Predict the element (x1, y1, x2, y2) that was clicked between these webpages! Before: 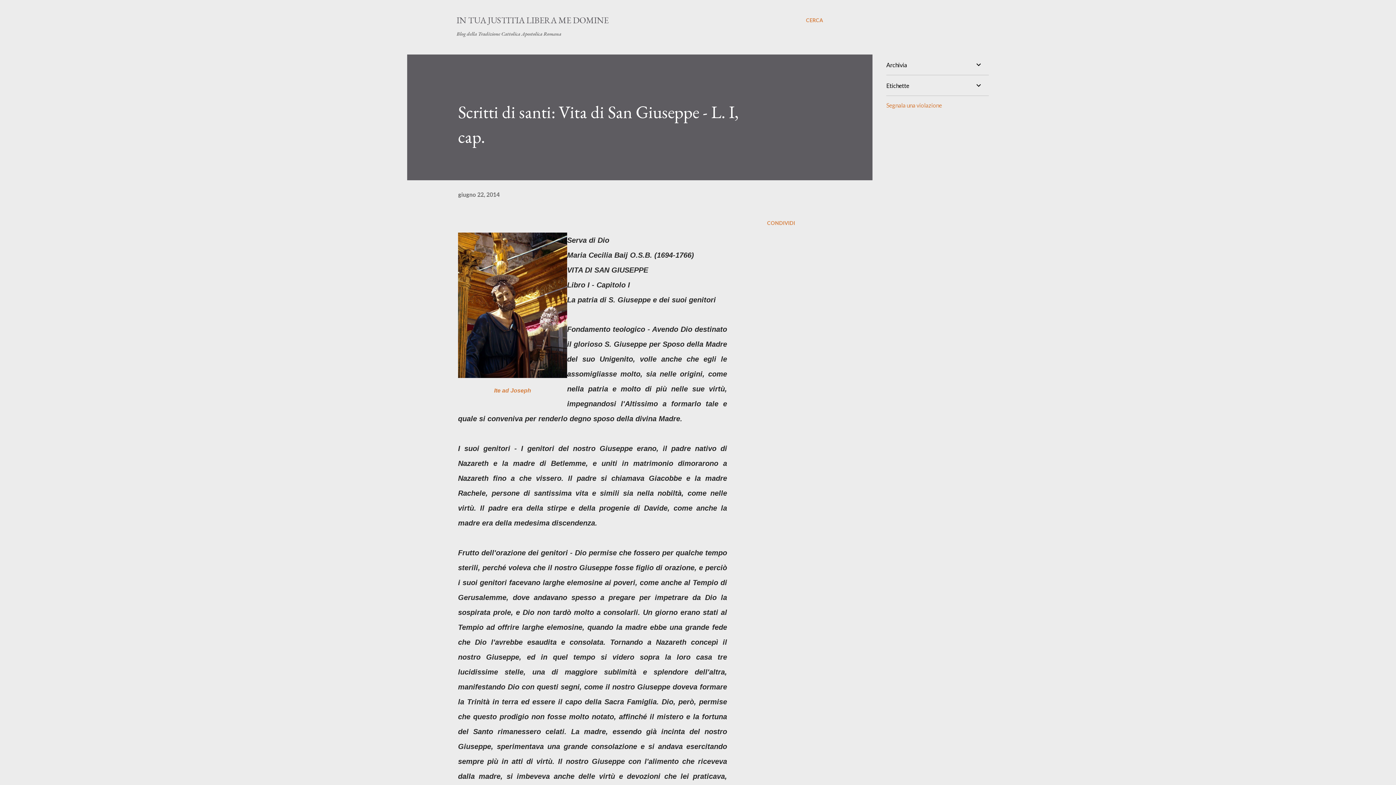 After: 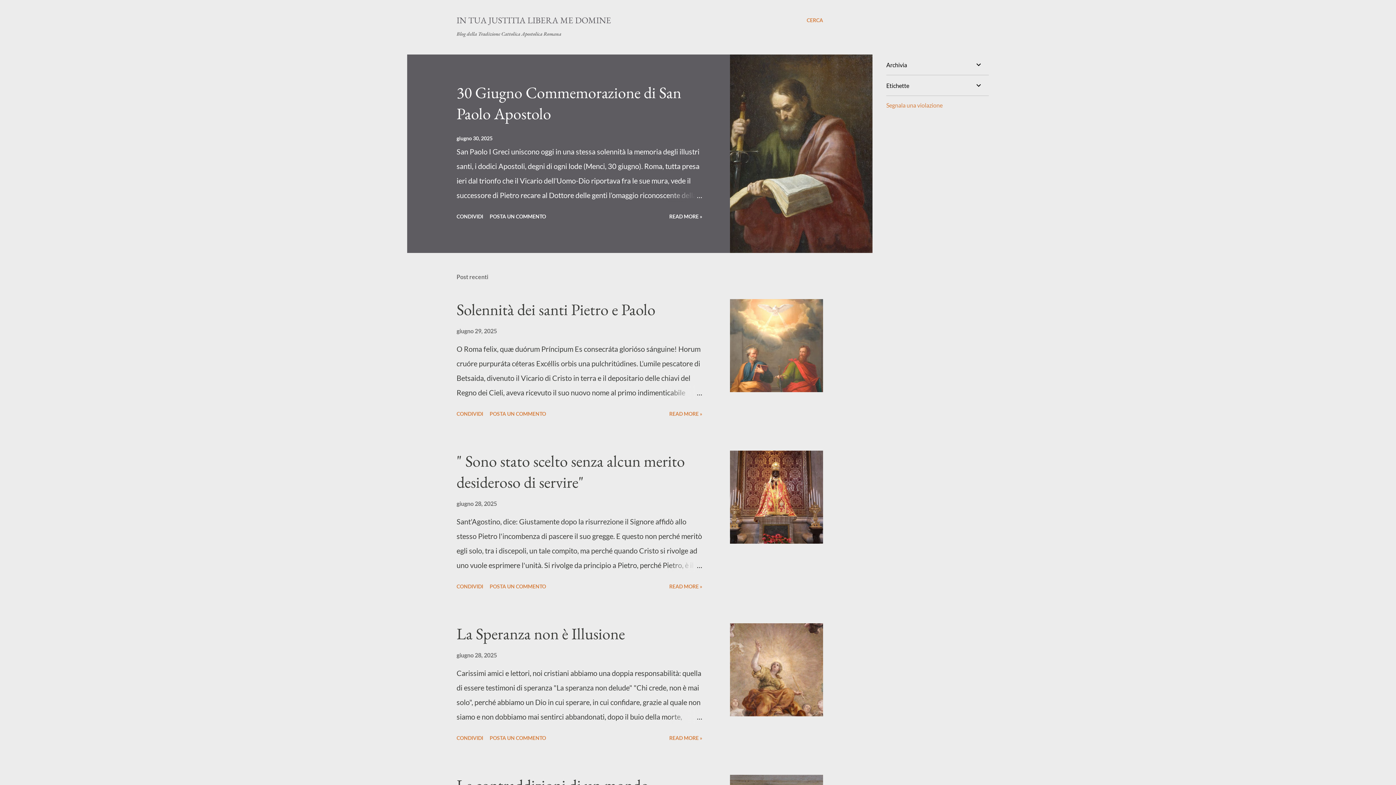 Action: bbox: (456, 14, 608, 25) label: IN TUA JUSTITIA LIBERA ME DOMINE